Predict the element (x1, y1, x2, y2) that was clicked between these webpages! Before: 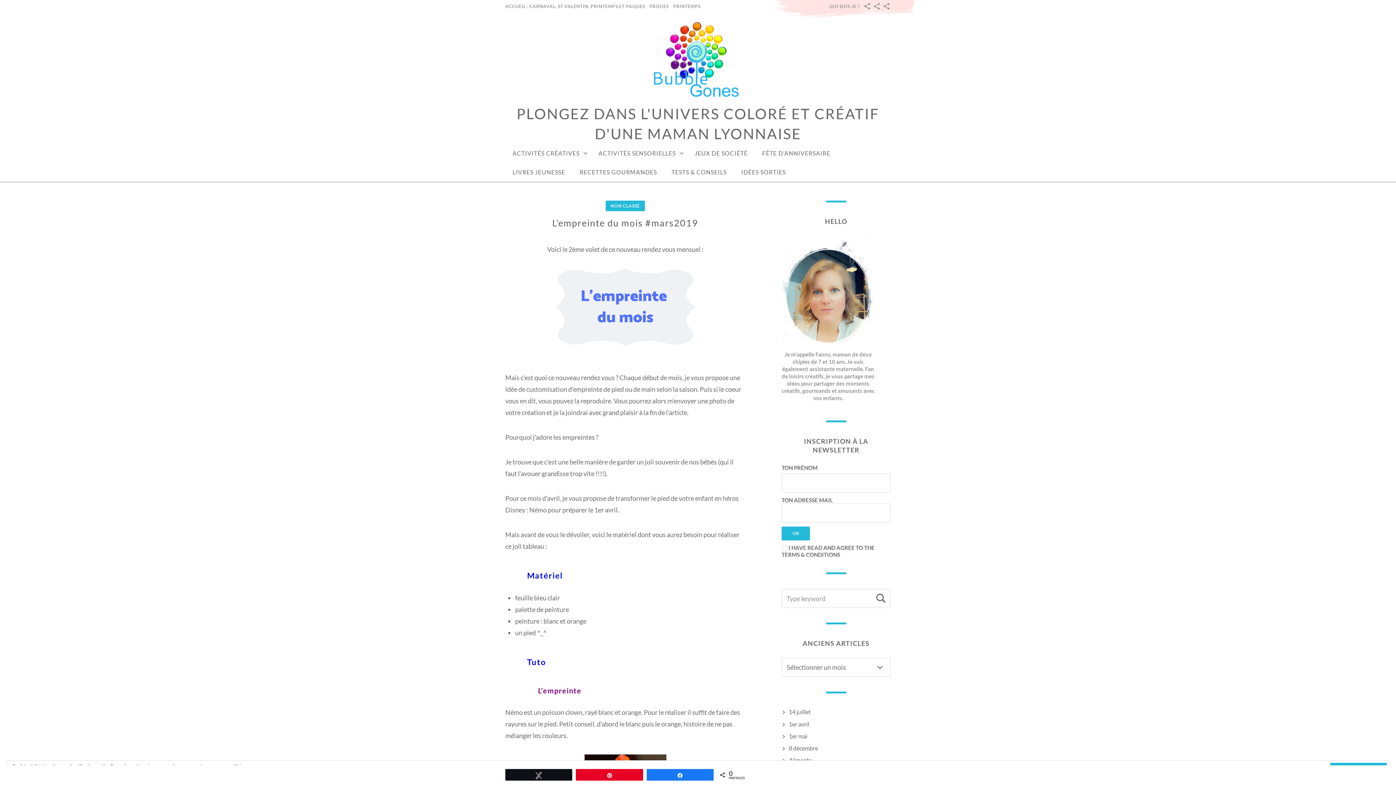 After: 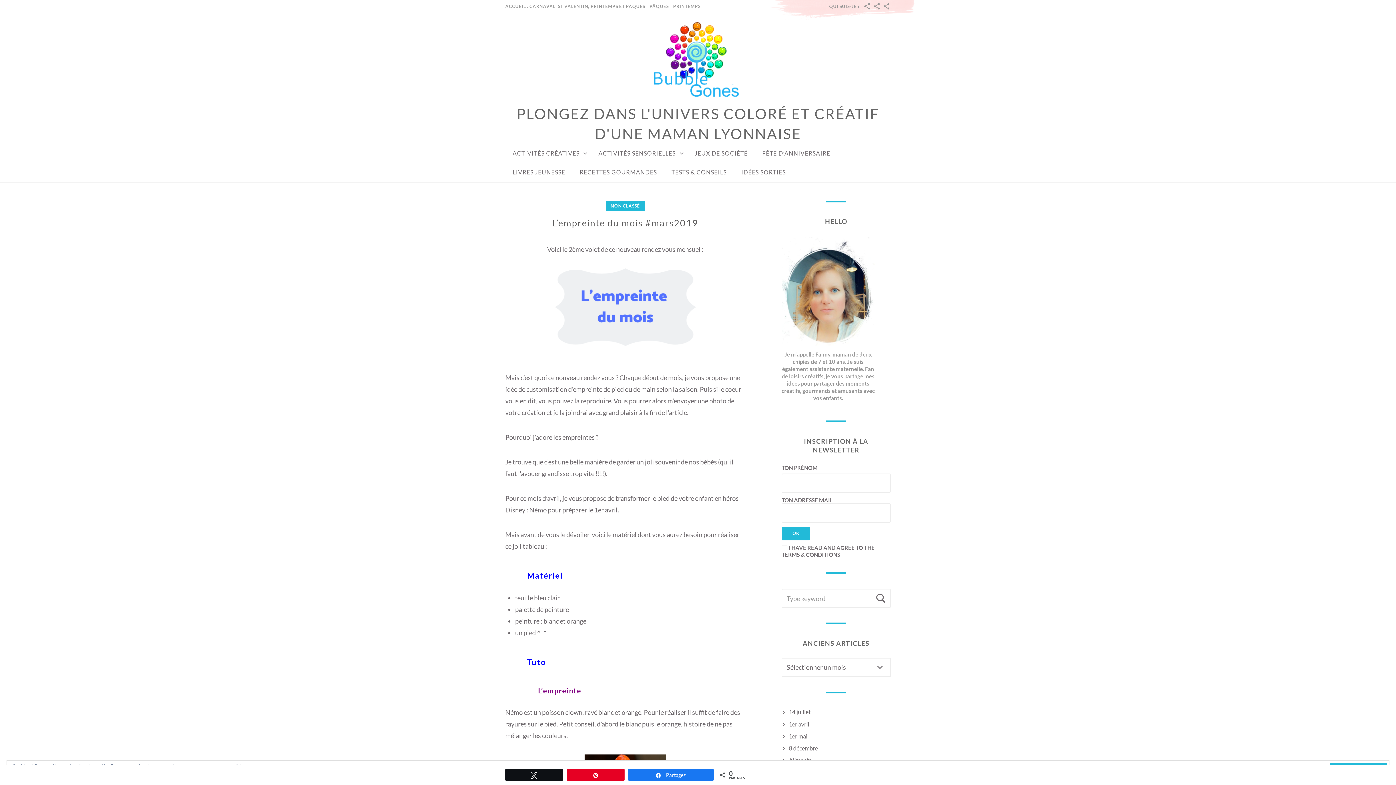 Action: bbox: (647, 769, 713, 780) label: Partagez